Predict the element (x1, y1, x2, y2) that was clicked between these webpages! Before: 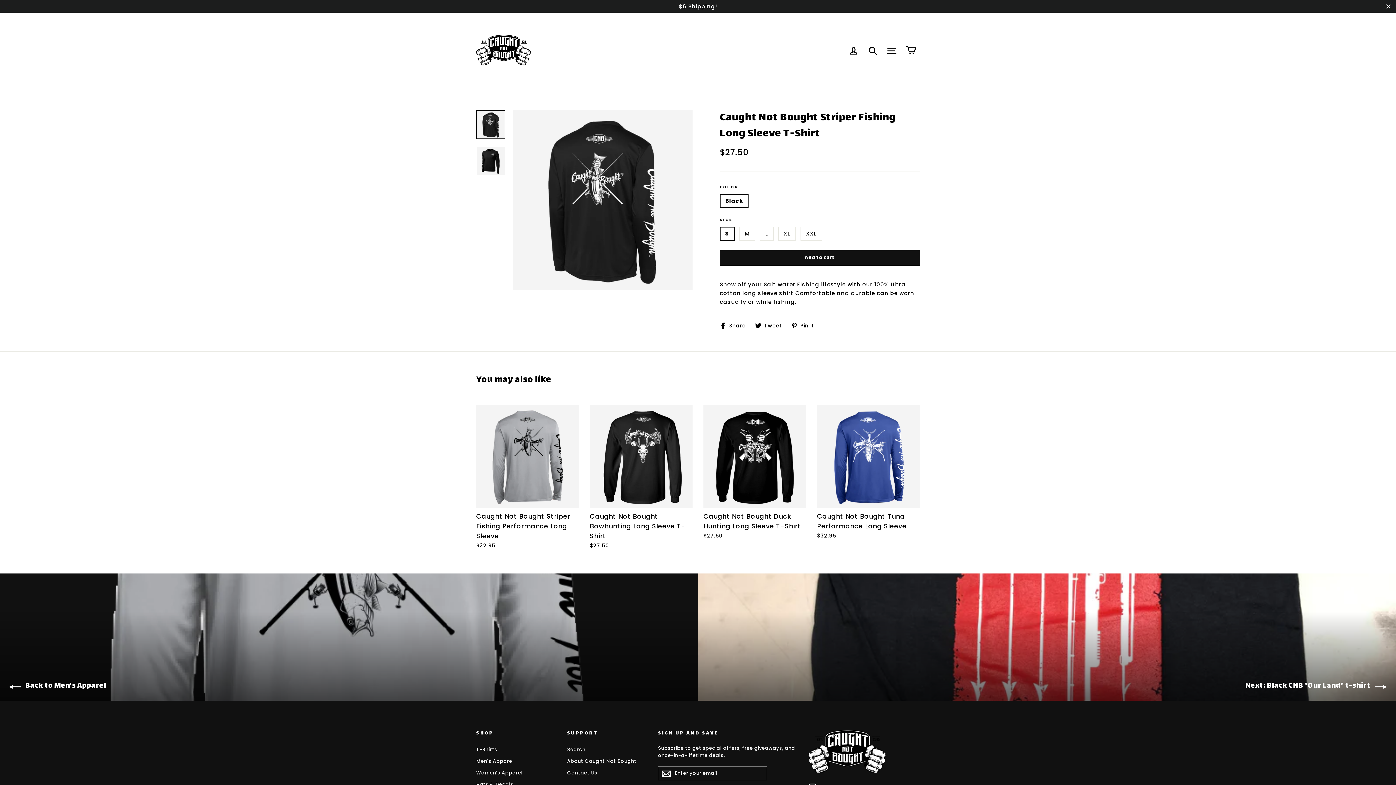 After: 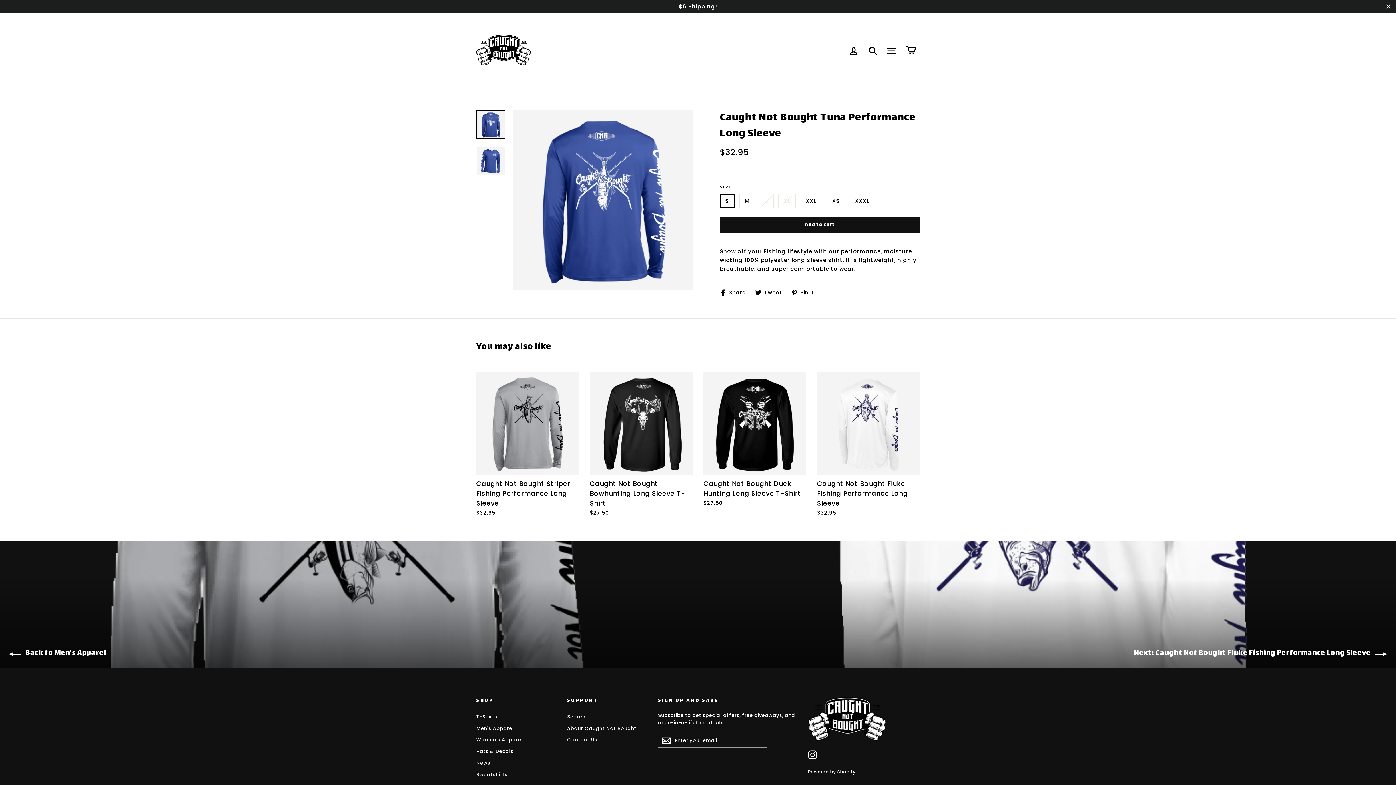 Action: bbox: (817, 405, 920, 542) label: Caught Not Bought Tuna Performance Long Sleeve
$32.95